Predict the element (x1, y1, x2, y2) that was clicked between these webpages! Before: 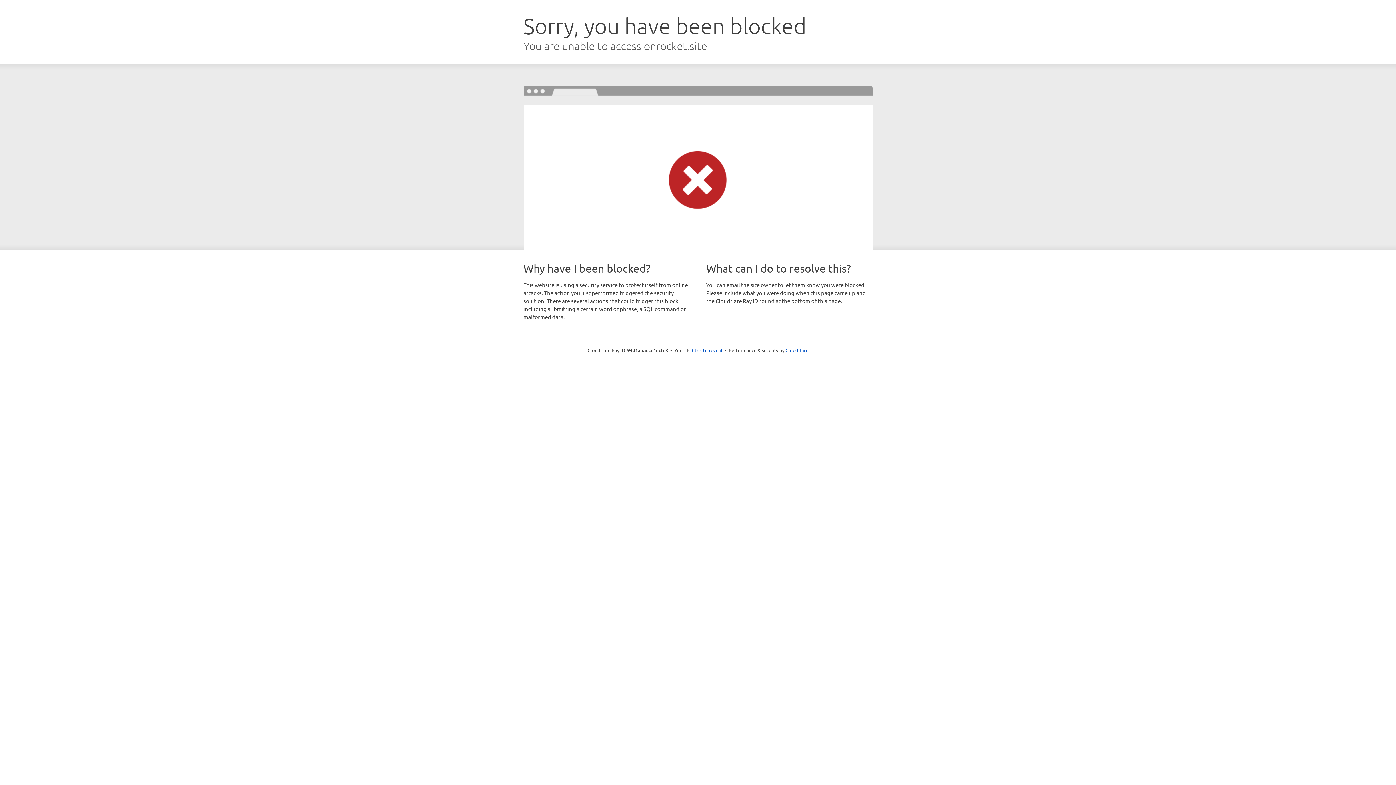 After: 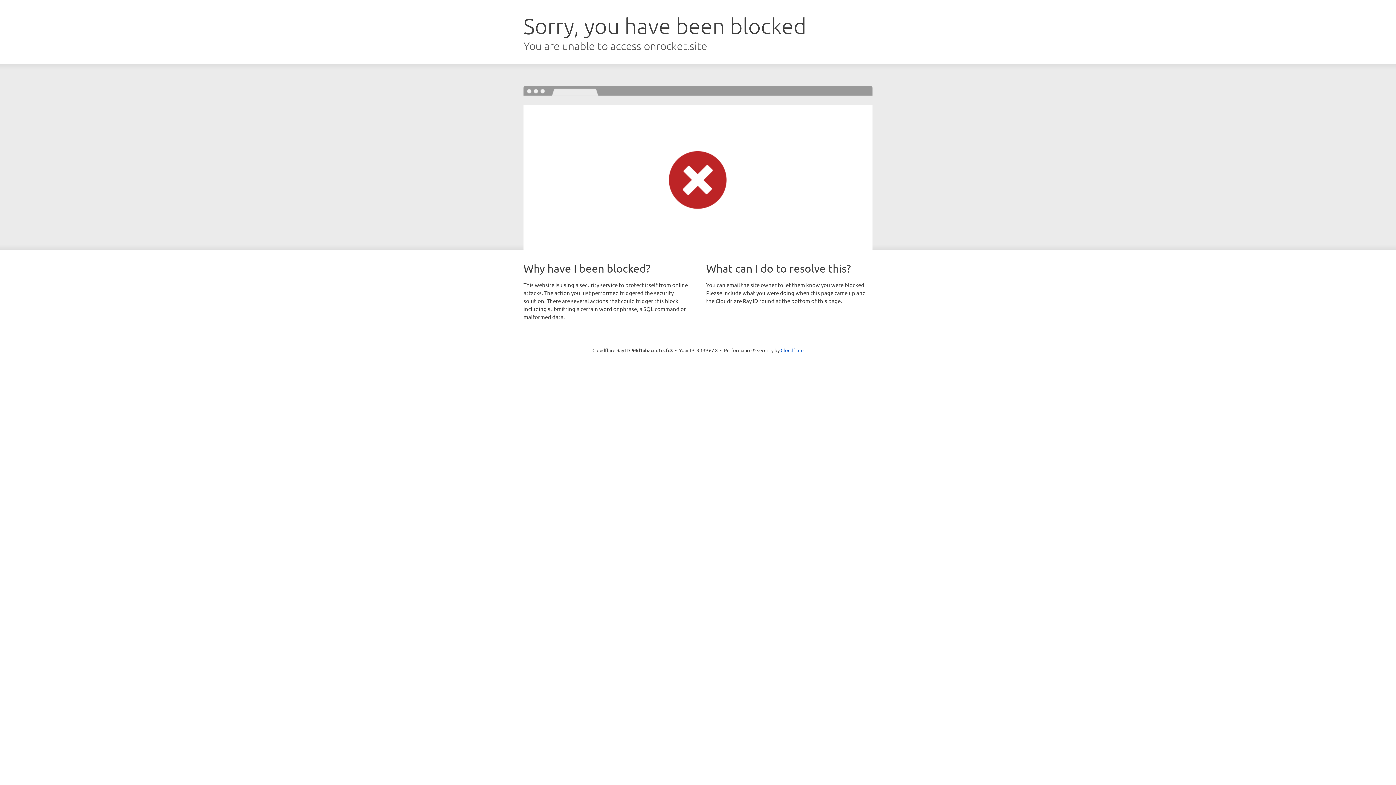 Action: label: Click to reveal bbox: (692, 346, 722, 353)